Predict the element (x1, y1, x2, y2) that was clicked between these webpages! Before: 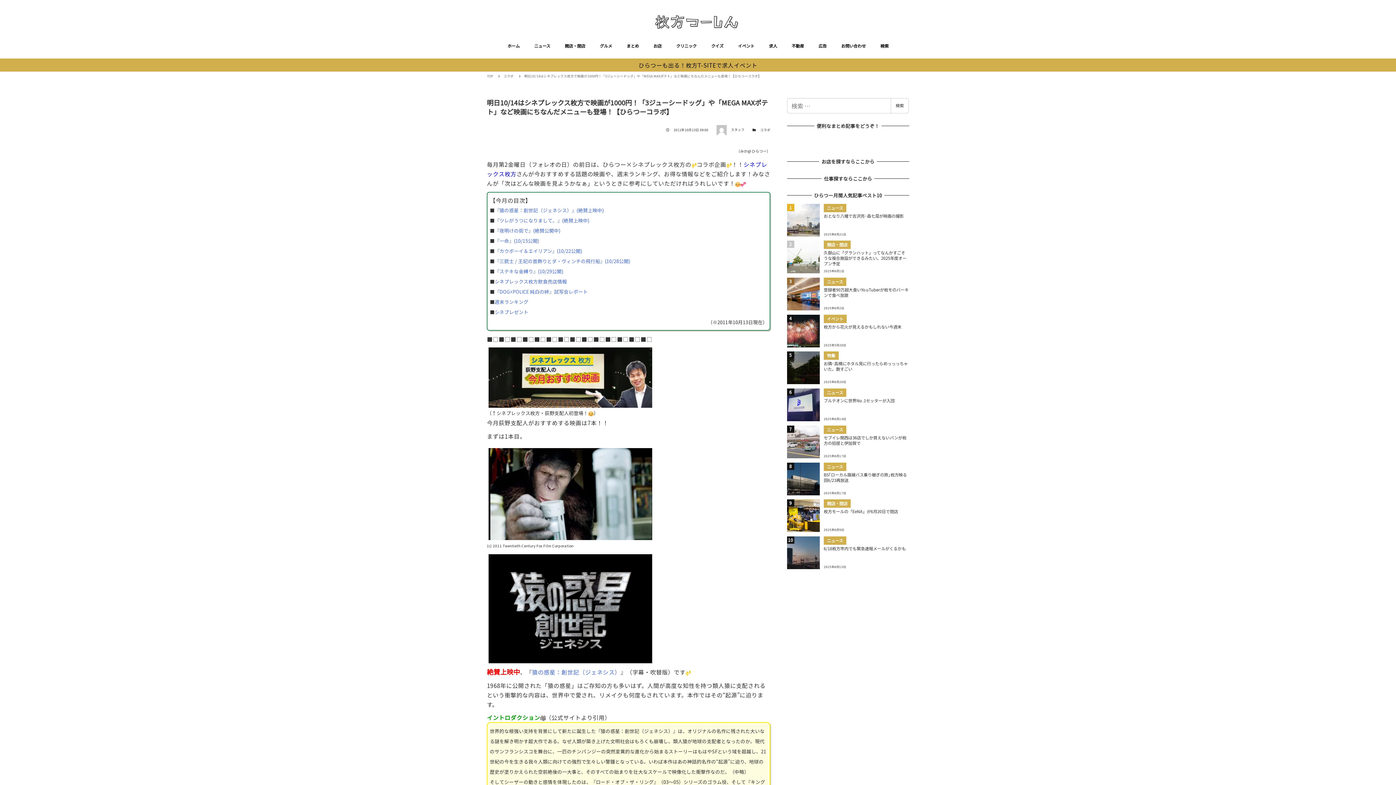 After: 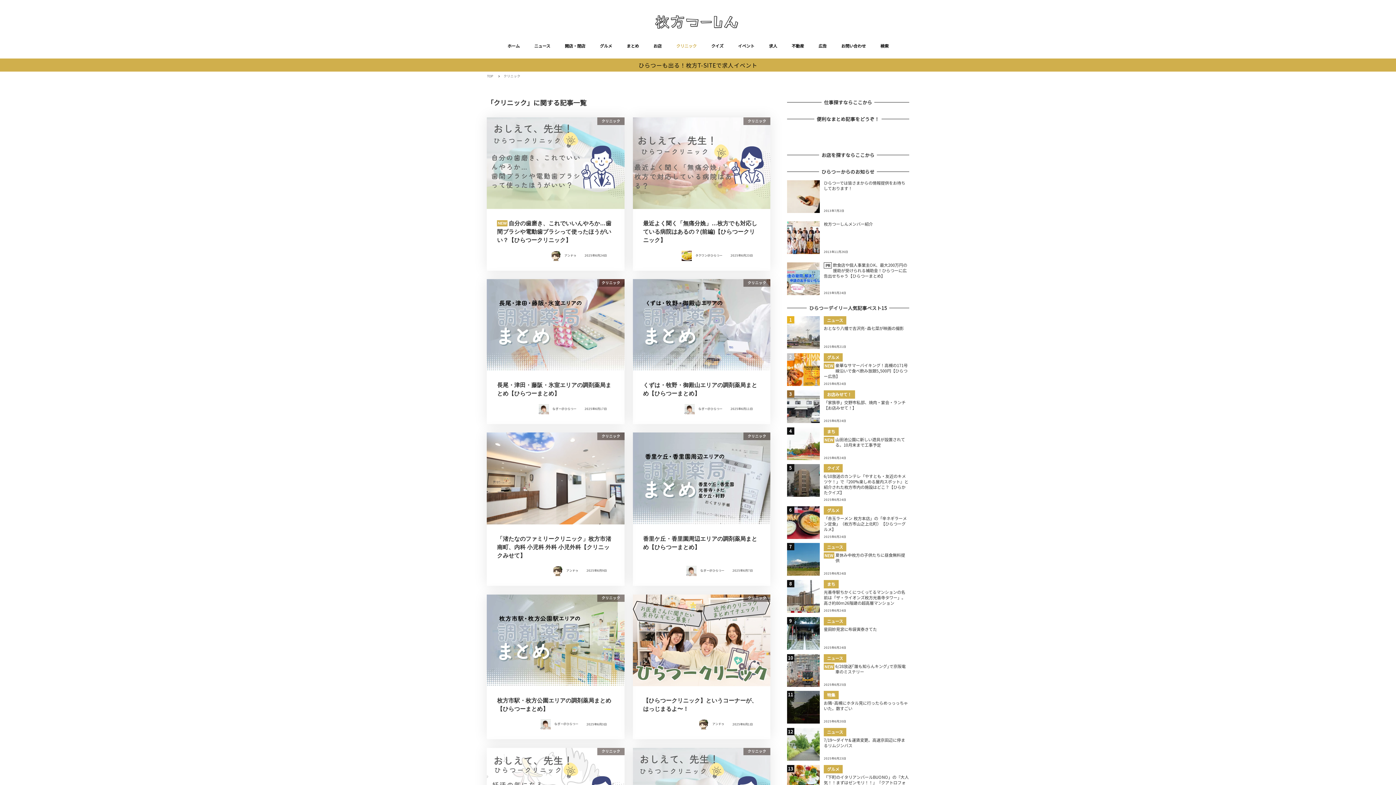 Action: bbox: (669, 33, 704, 58) label: クリニック